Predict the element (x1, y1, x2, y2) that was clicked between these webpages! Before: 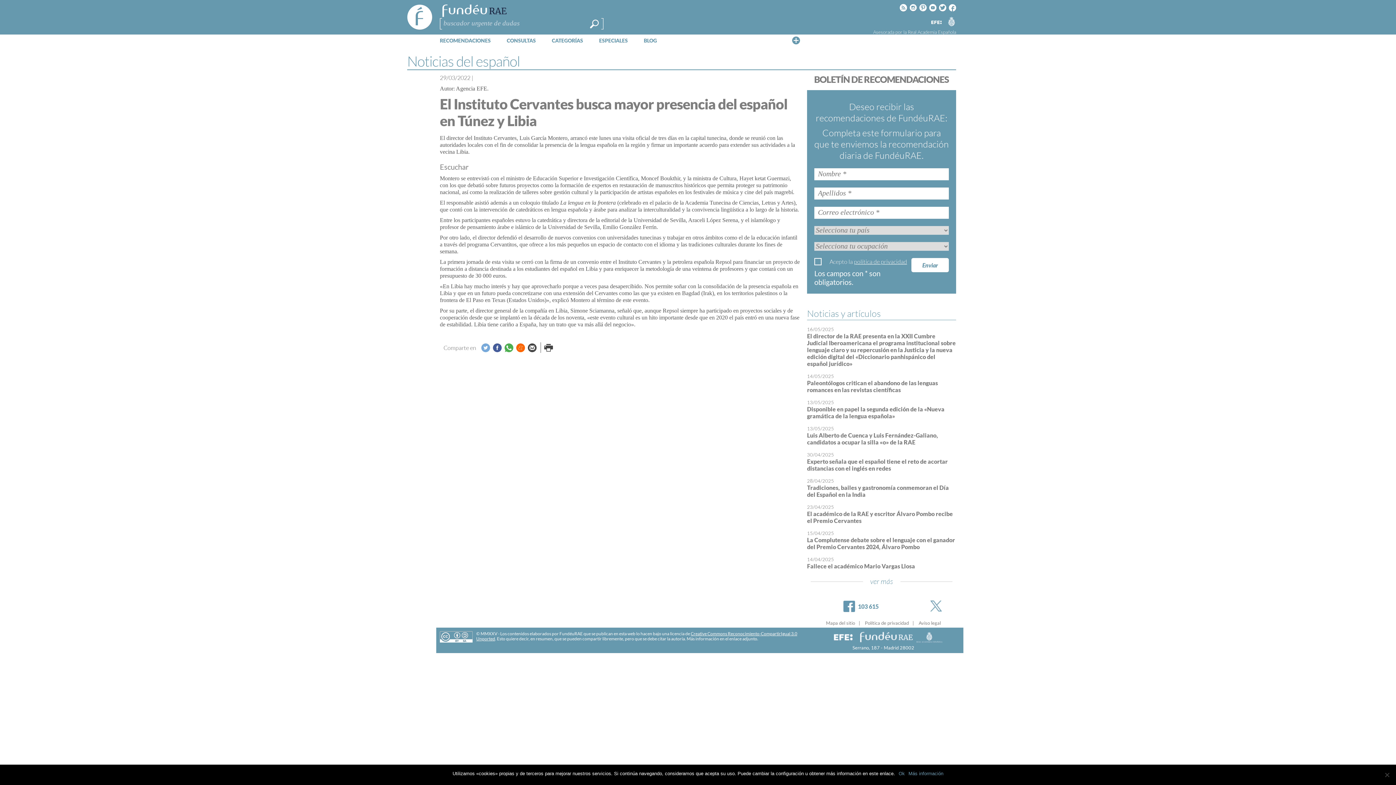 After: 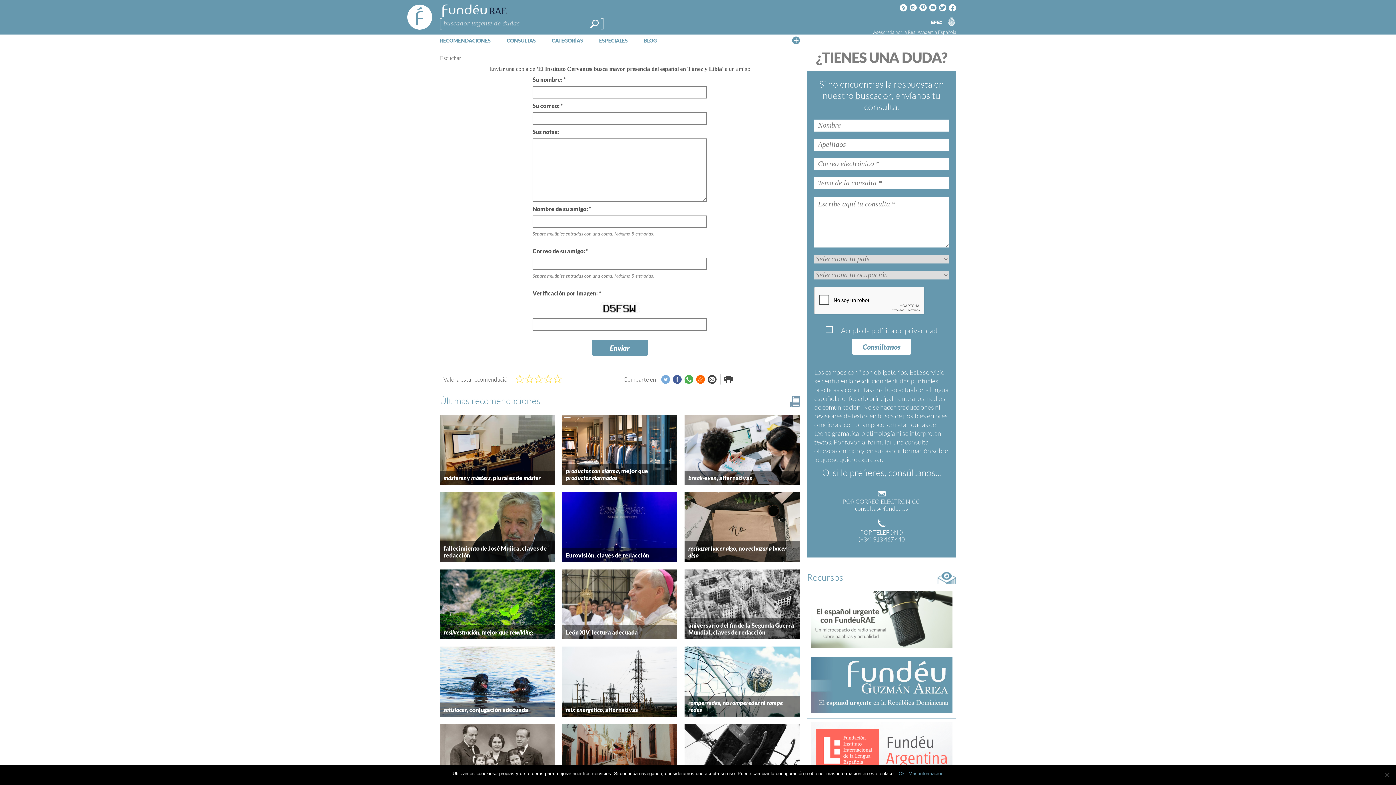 Action: bbox: (528, 343, 536, 352) label: Enviar por email